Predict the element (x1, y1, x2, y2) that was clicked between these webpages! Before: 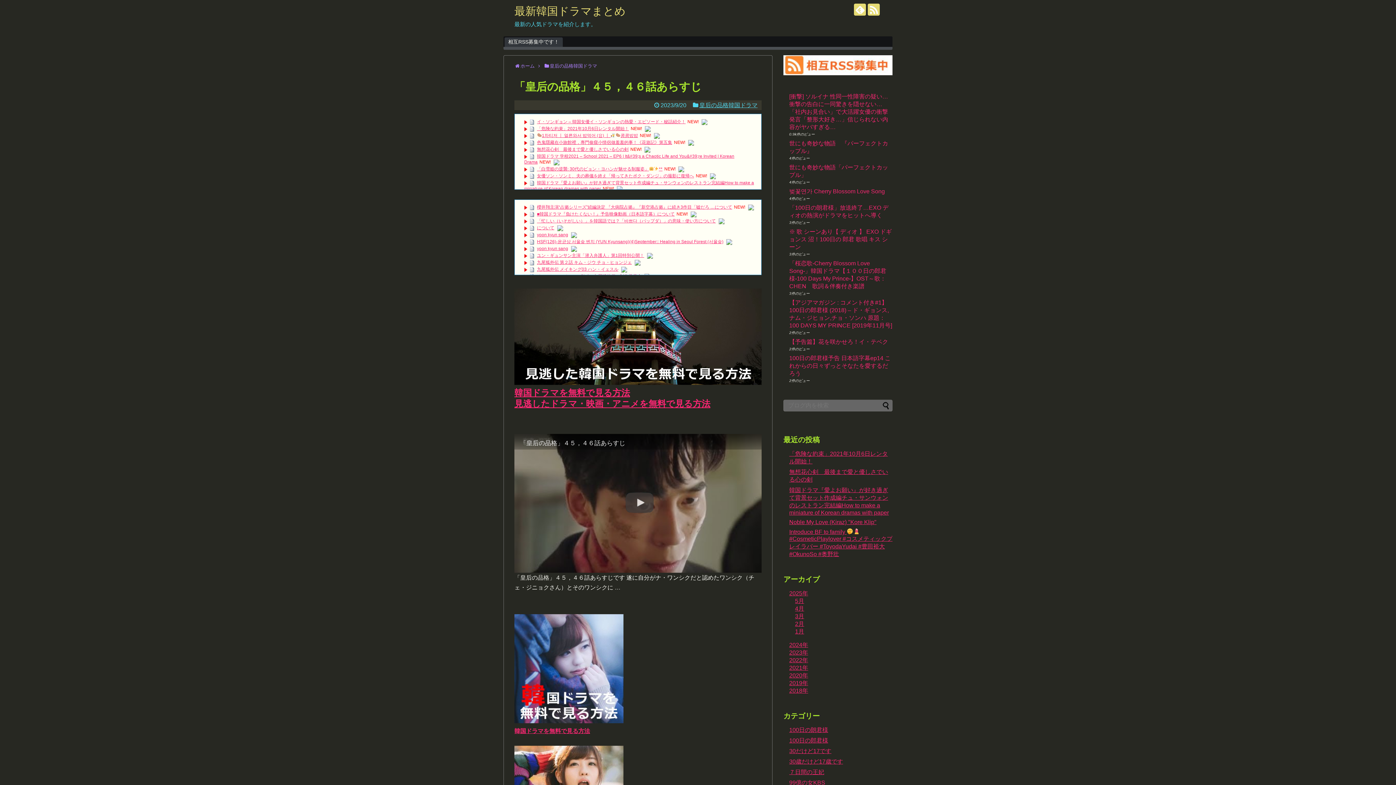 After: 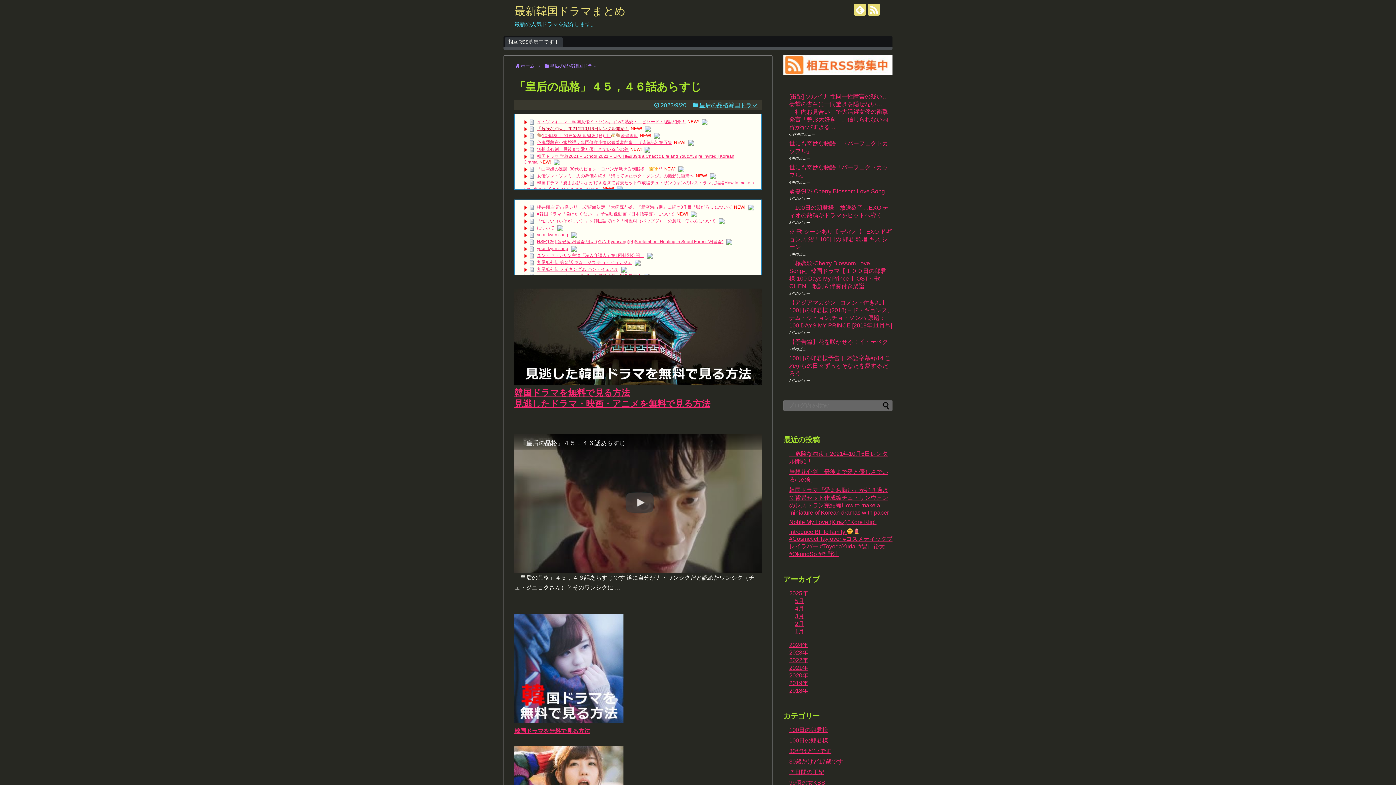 Action: bbox: (537, 126, 629, 131) label: 「危険な約束」2021年10月6日レンタル開始！